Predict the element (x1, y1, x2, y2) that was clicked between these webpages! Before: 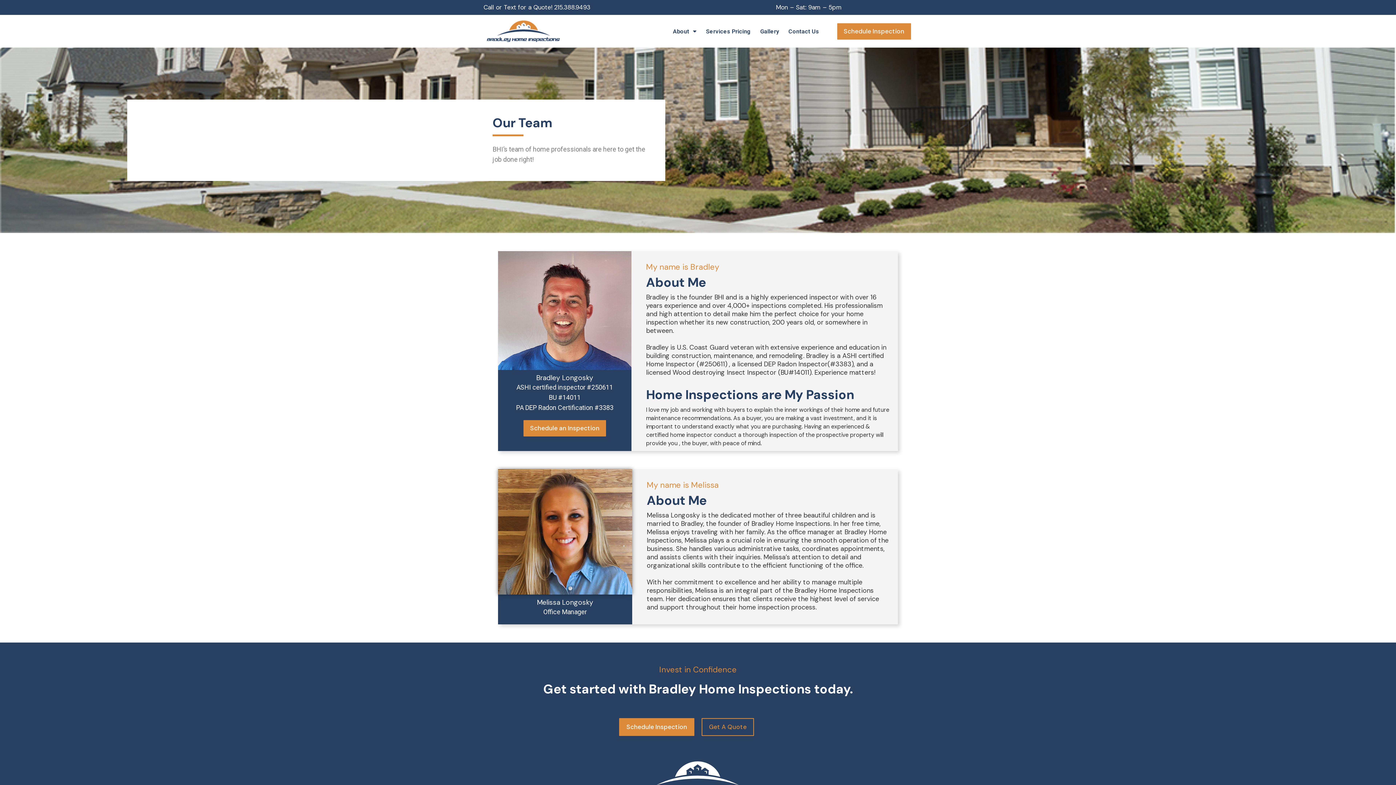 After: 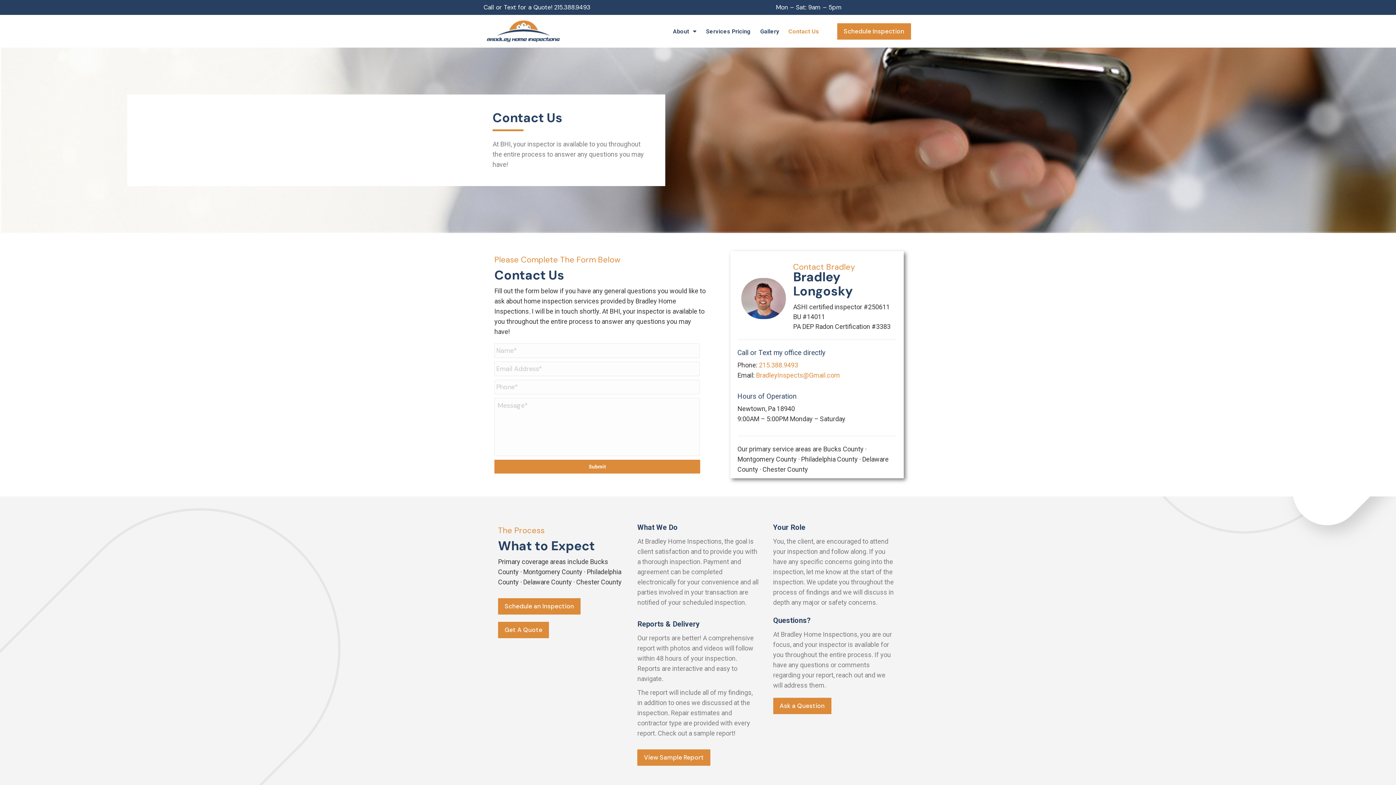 Action: label: Contact Us bbox: (783, 23, 823, 39)